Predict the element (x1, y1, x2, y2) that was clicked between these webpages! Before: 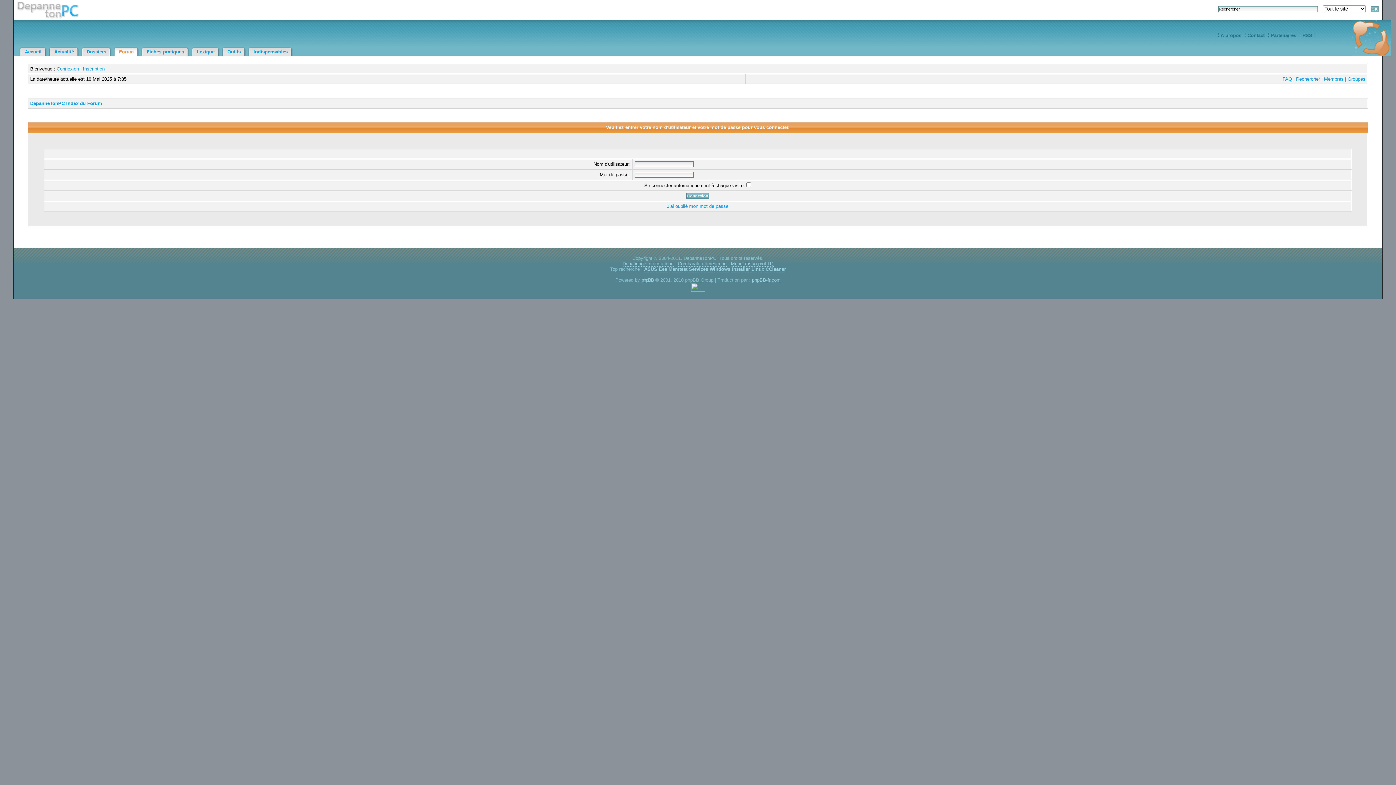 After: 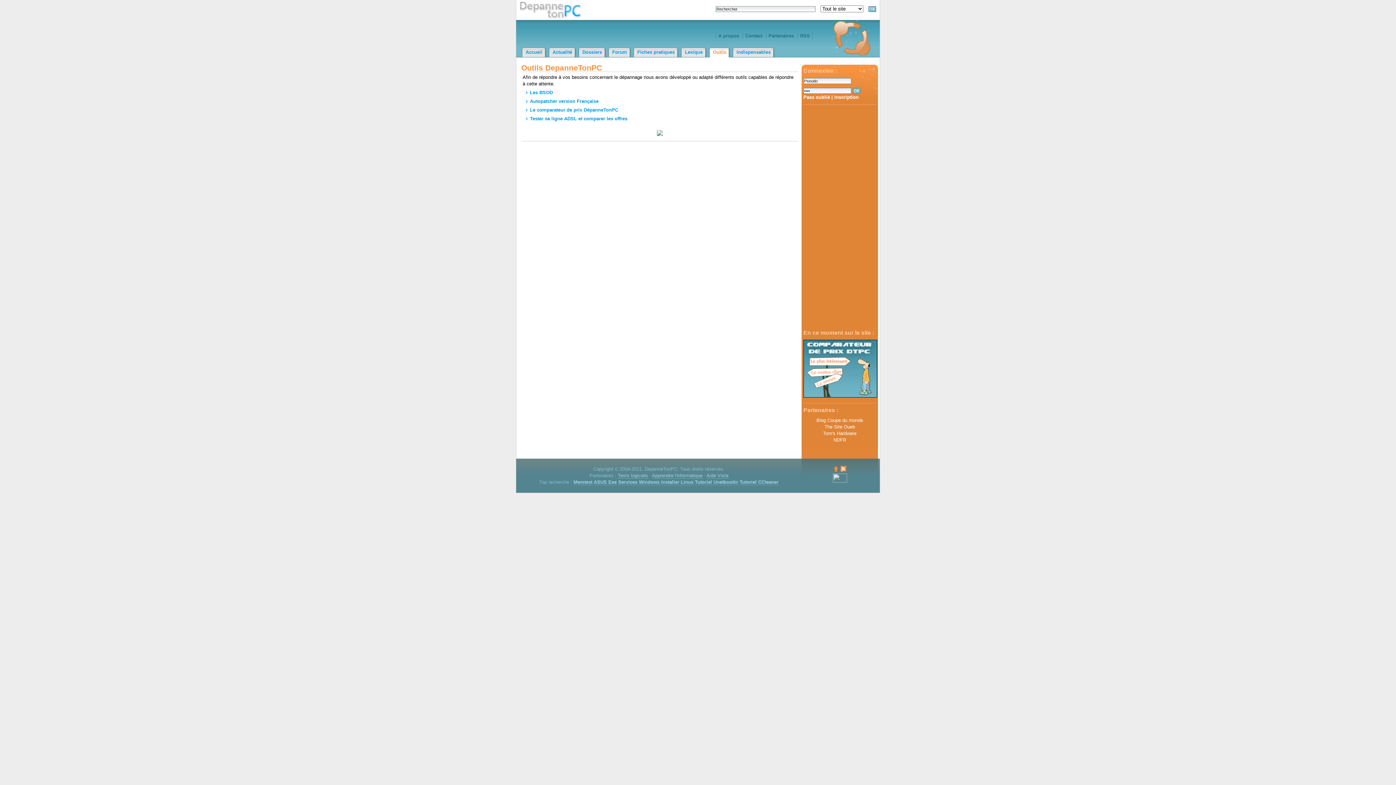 Action: label: Outils bbox: (221, 47, 246, 56)